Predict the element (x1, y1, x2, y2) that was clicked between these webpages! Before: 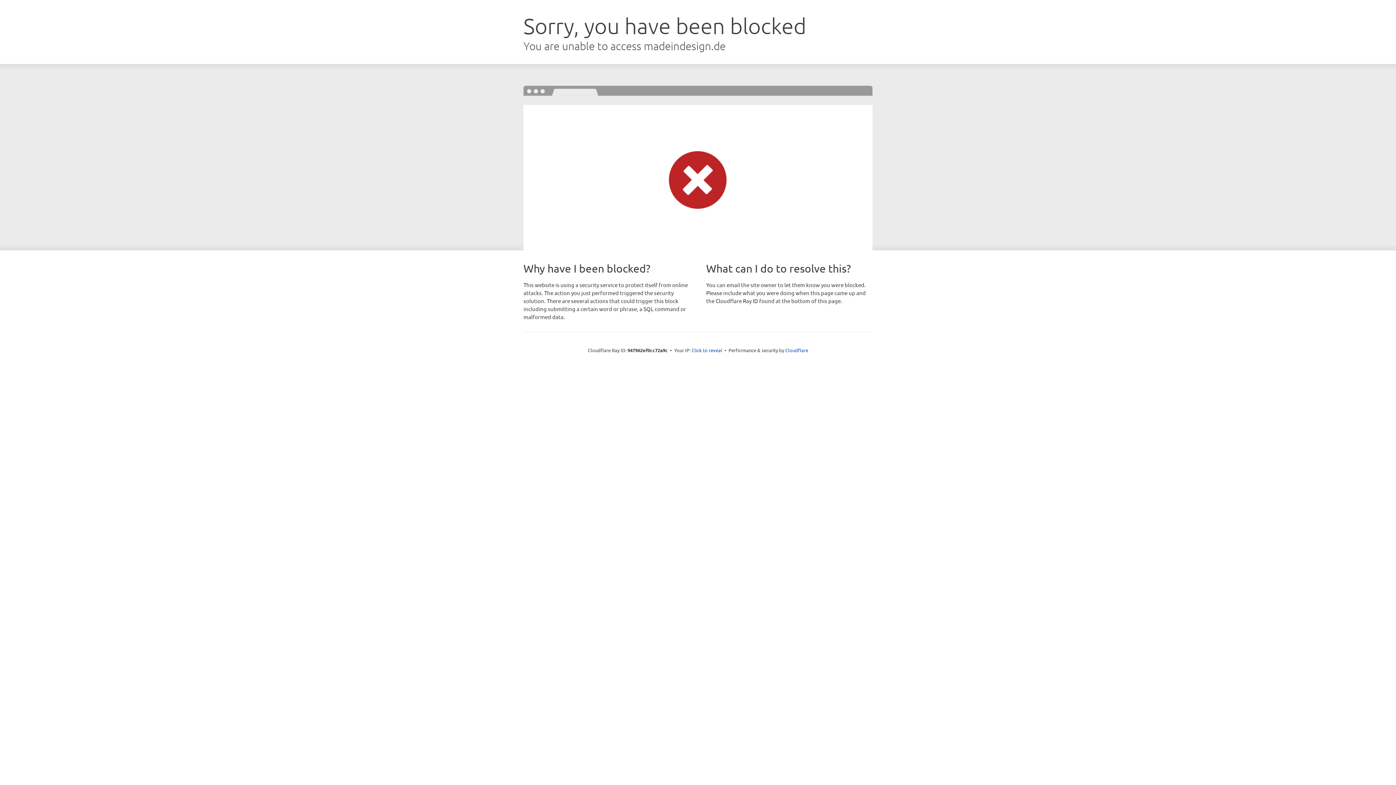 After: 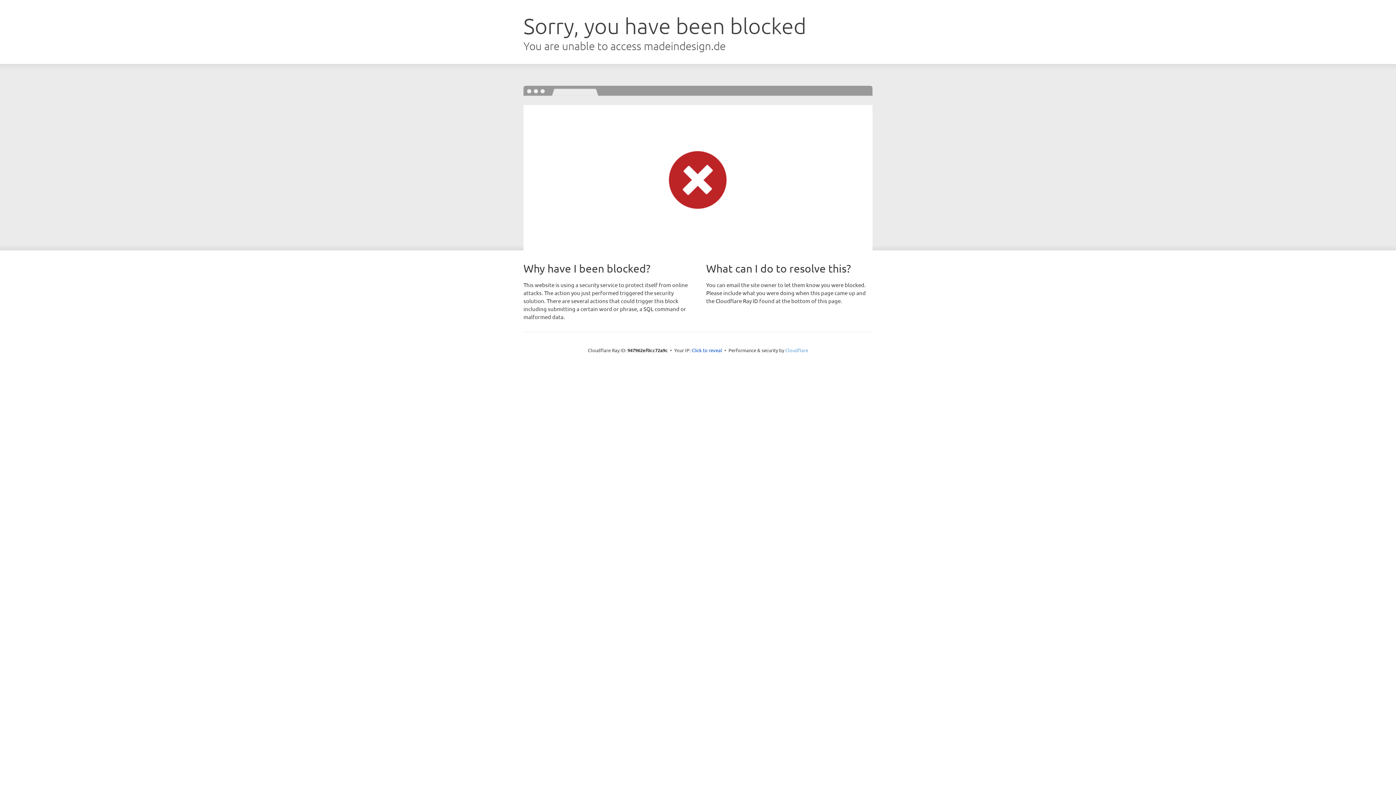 Action: bbox: (785, 347, 808, 353) label: Cloudflare